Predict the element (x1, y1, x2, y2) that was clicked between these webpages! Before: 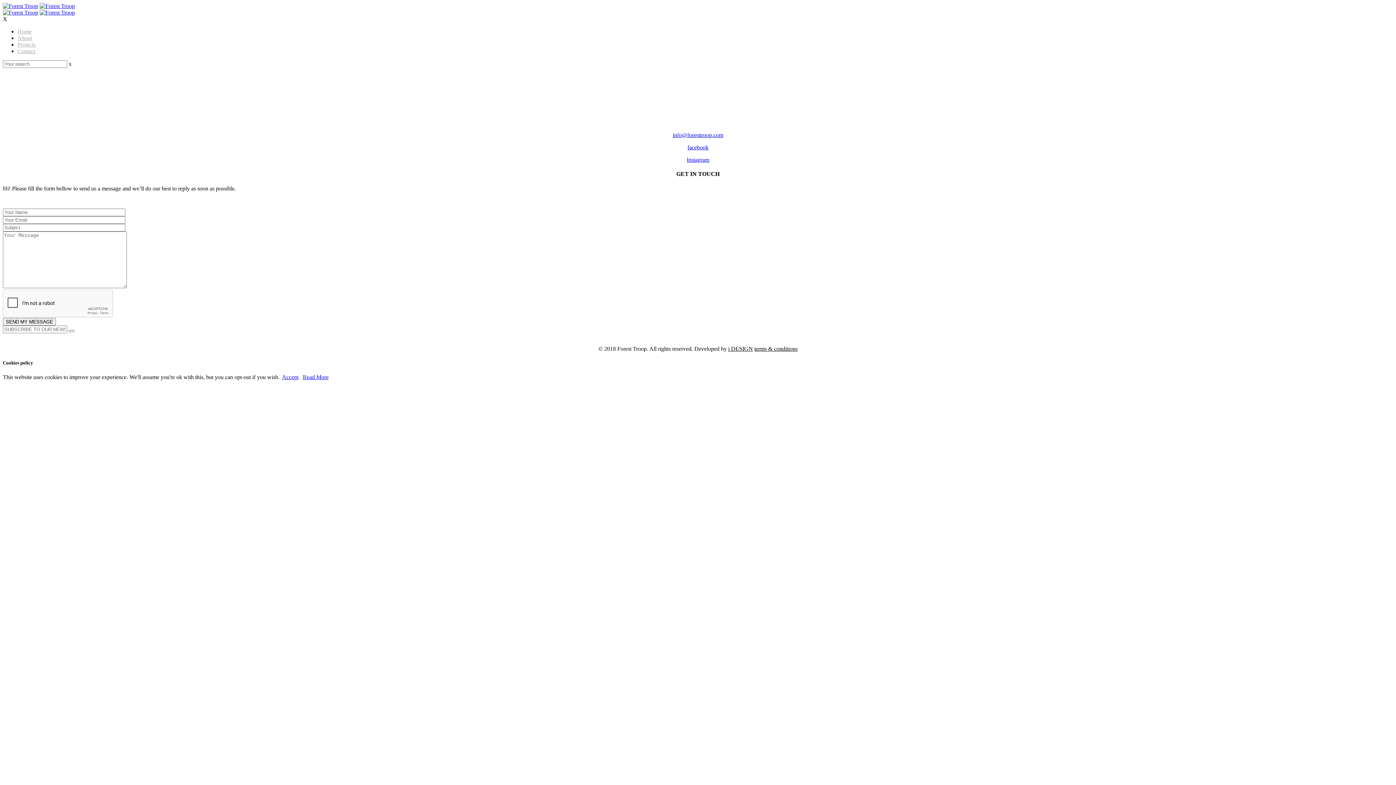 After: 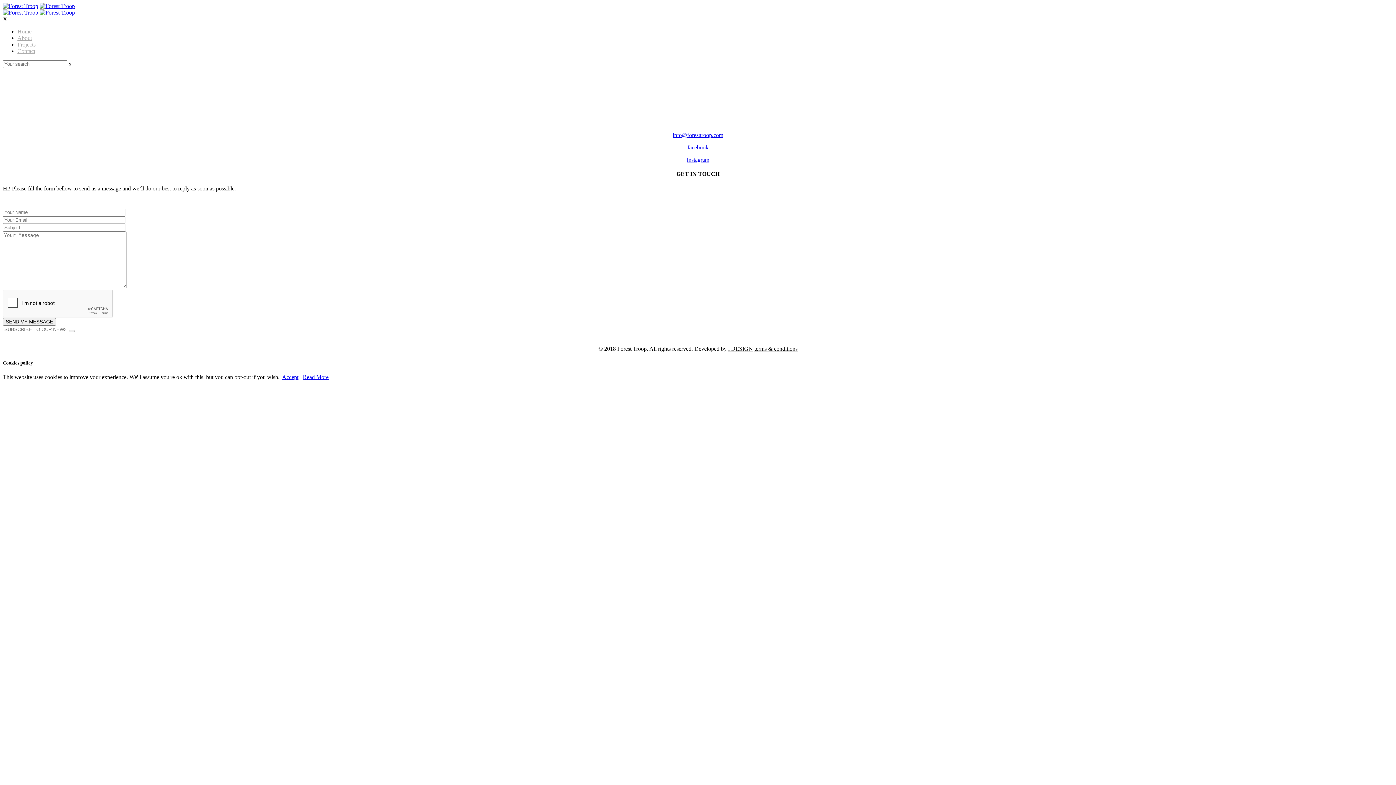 Action: label: Read More bbox: (302, 374, 328, 380)